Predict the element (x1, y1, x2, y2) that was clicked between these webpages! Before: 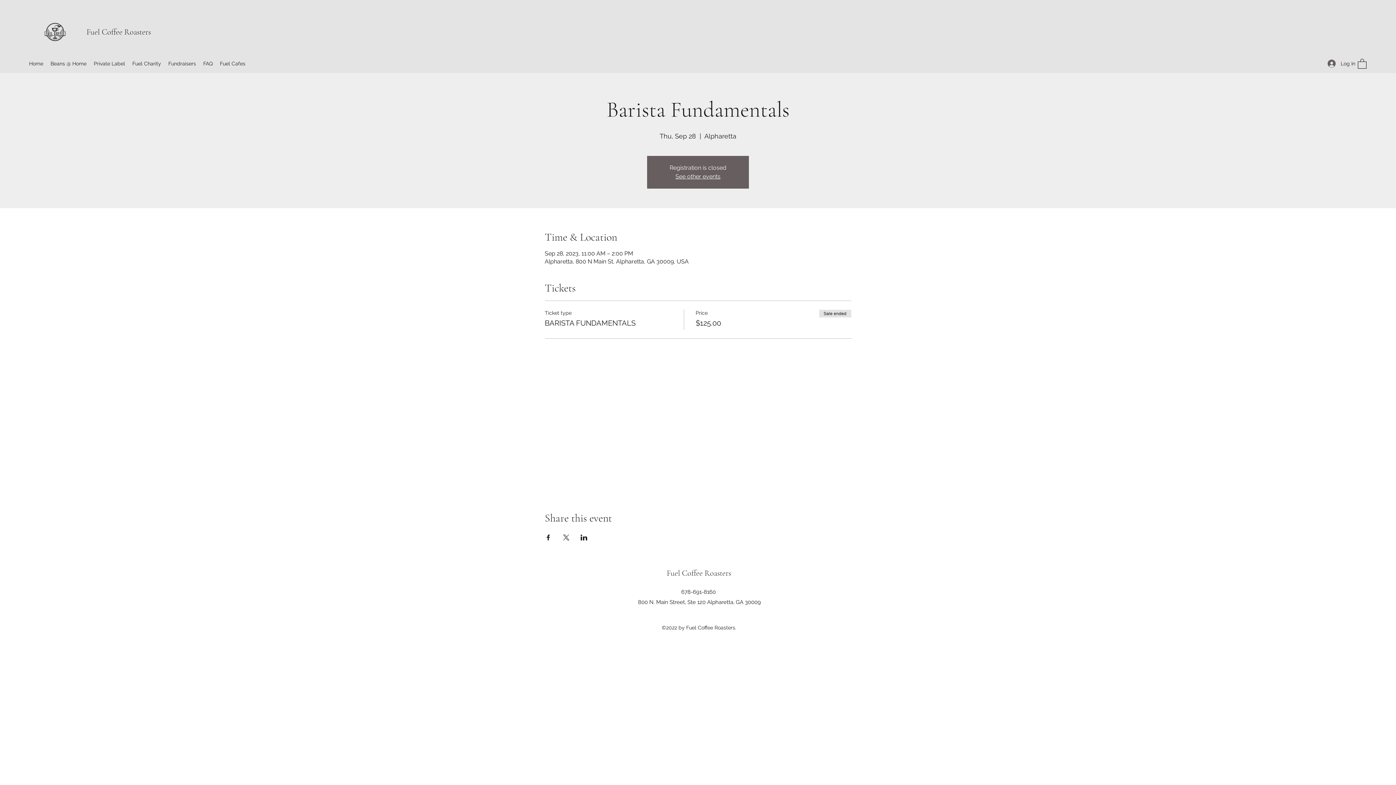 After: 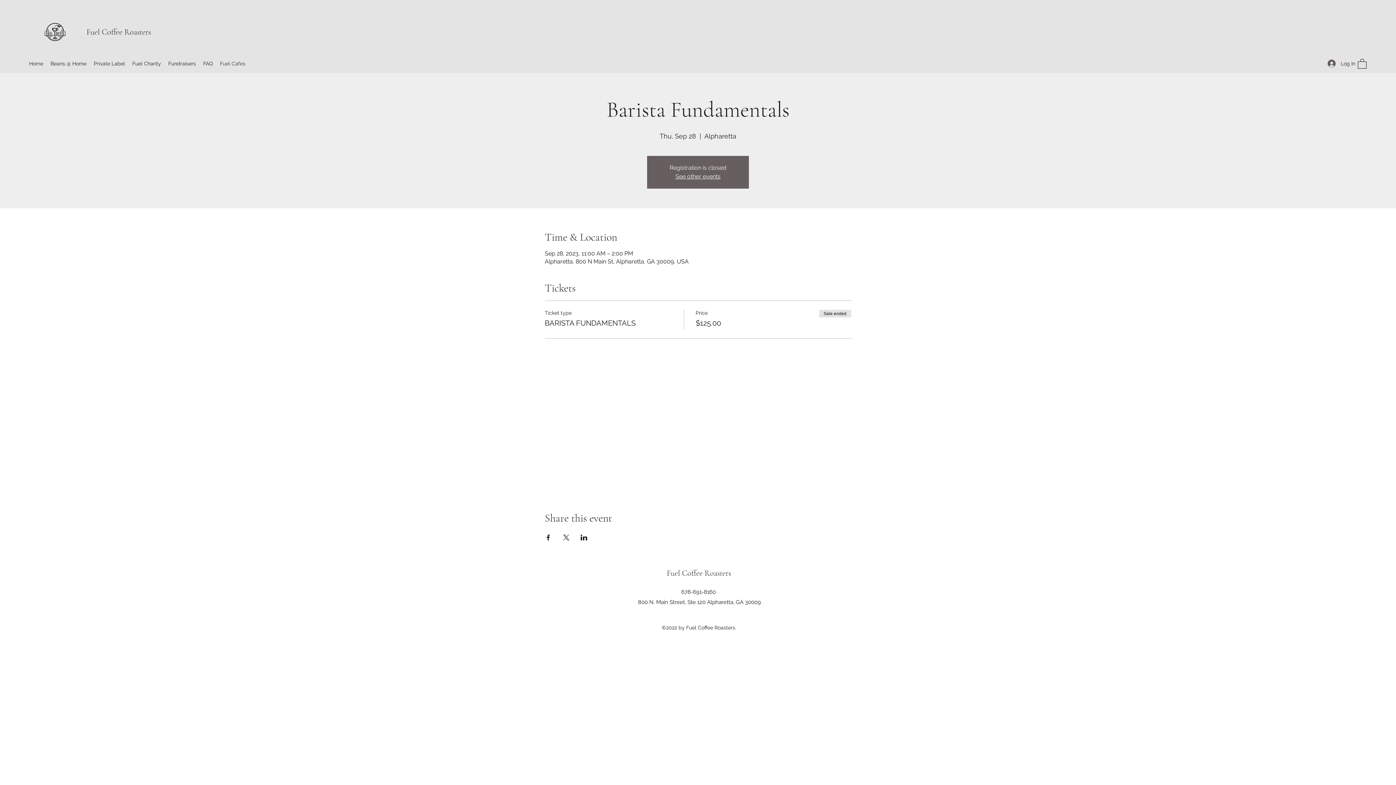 Action: label: Fuel Cafes bbox: (216, 58, 249, 69)